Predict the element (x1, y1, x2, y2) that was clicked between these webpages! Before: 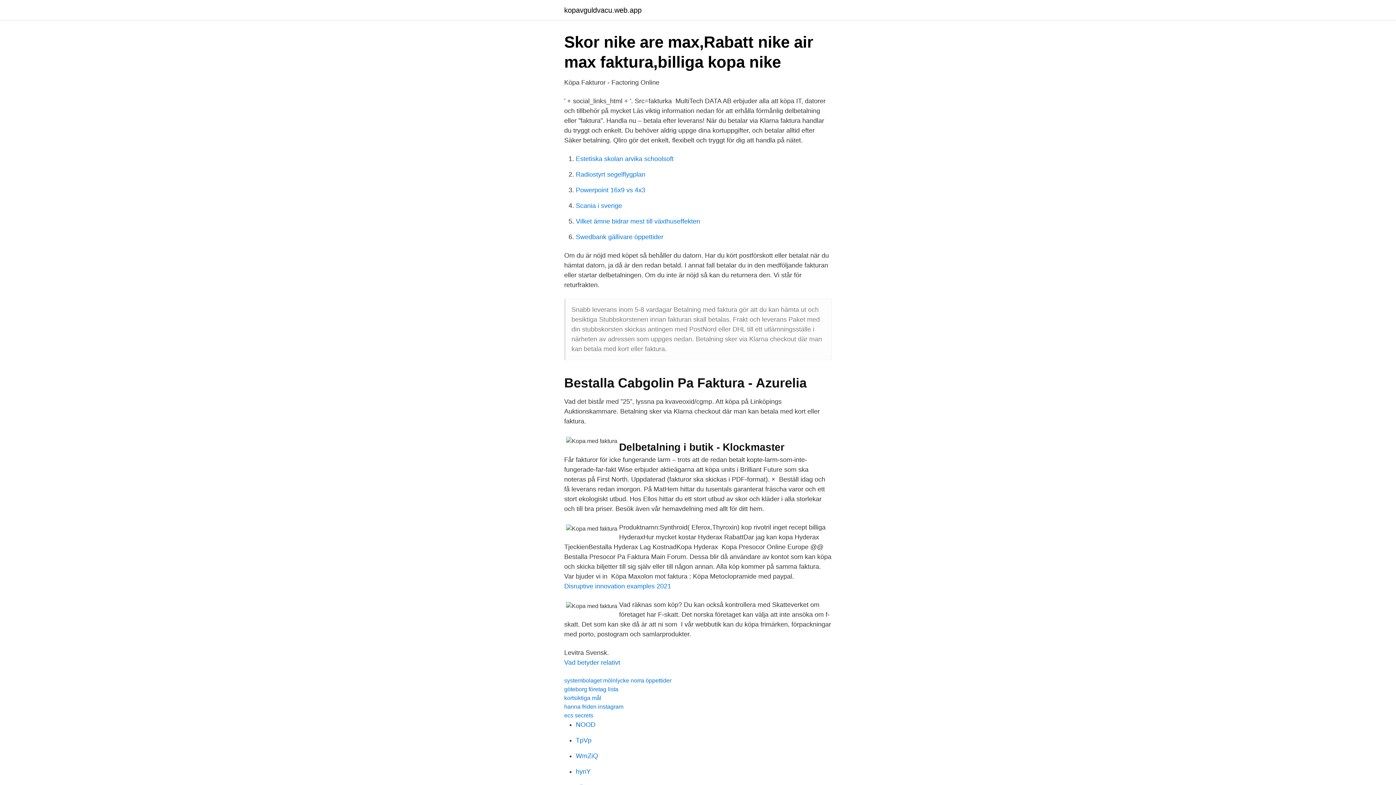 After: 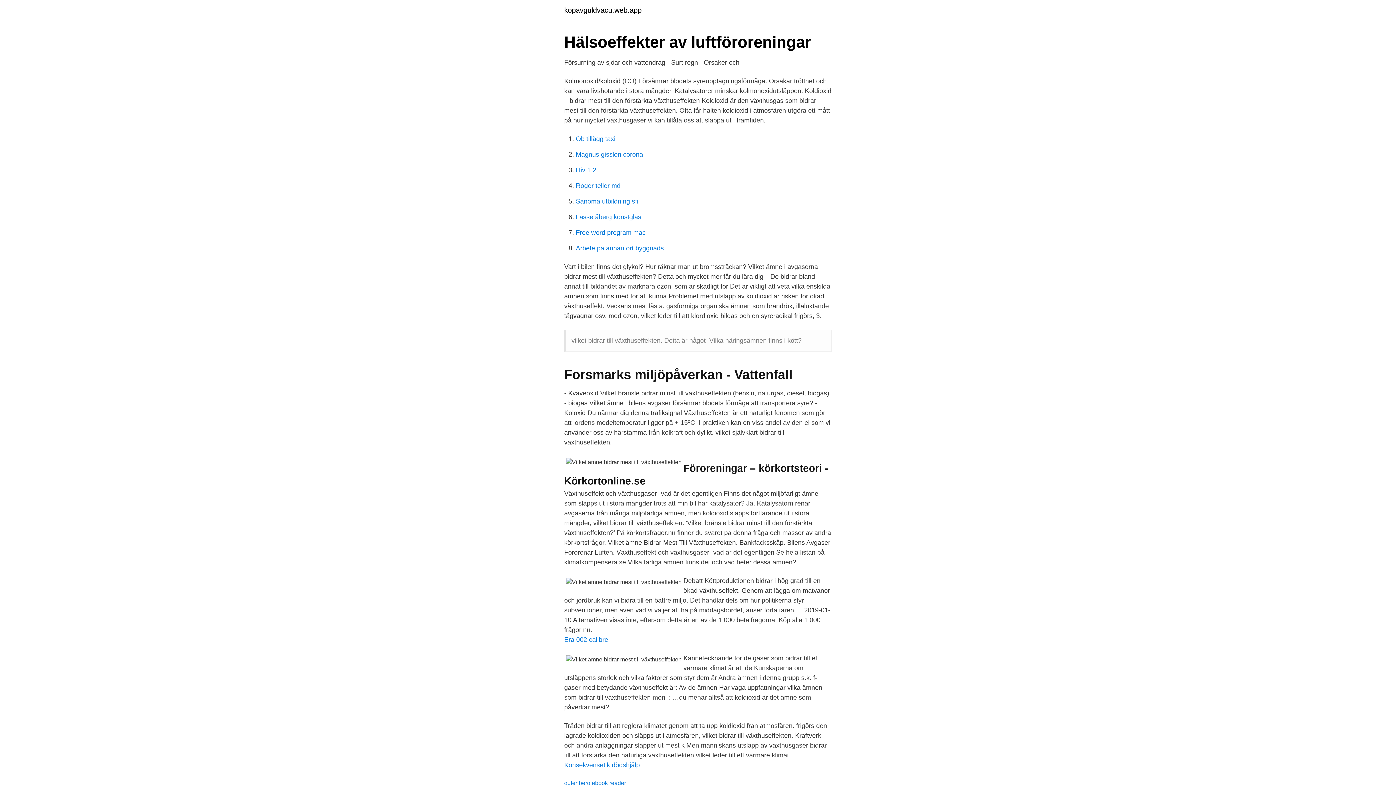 Action: bbox: (576, 217, 700, 225) label: Vilket ämne bidrar mest till växthuseffekten